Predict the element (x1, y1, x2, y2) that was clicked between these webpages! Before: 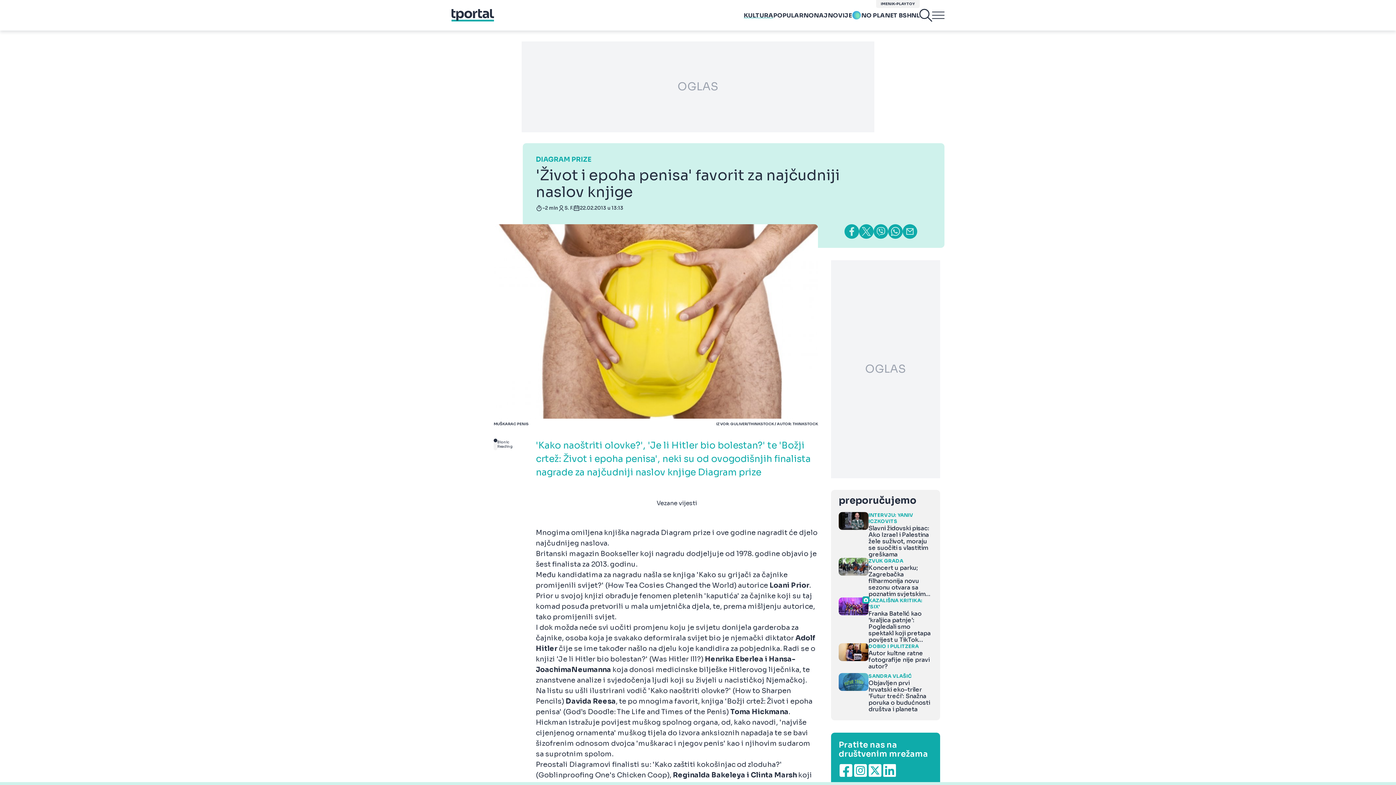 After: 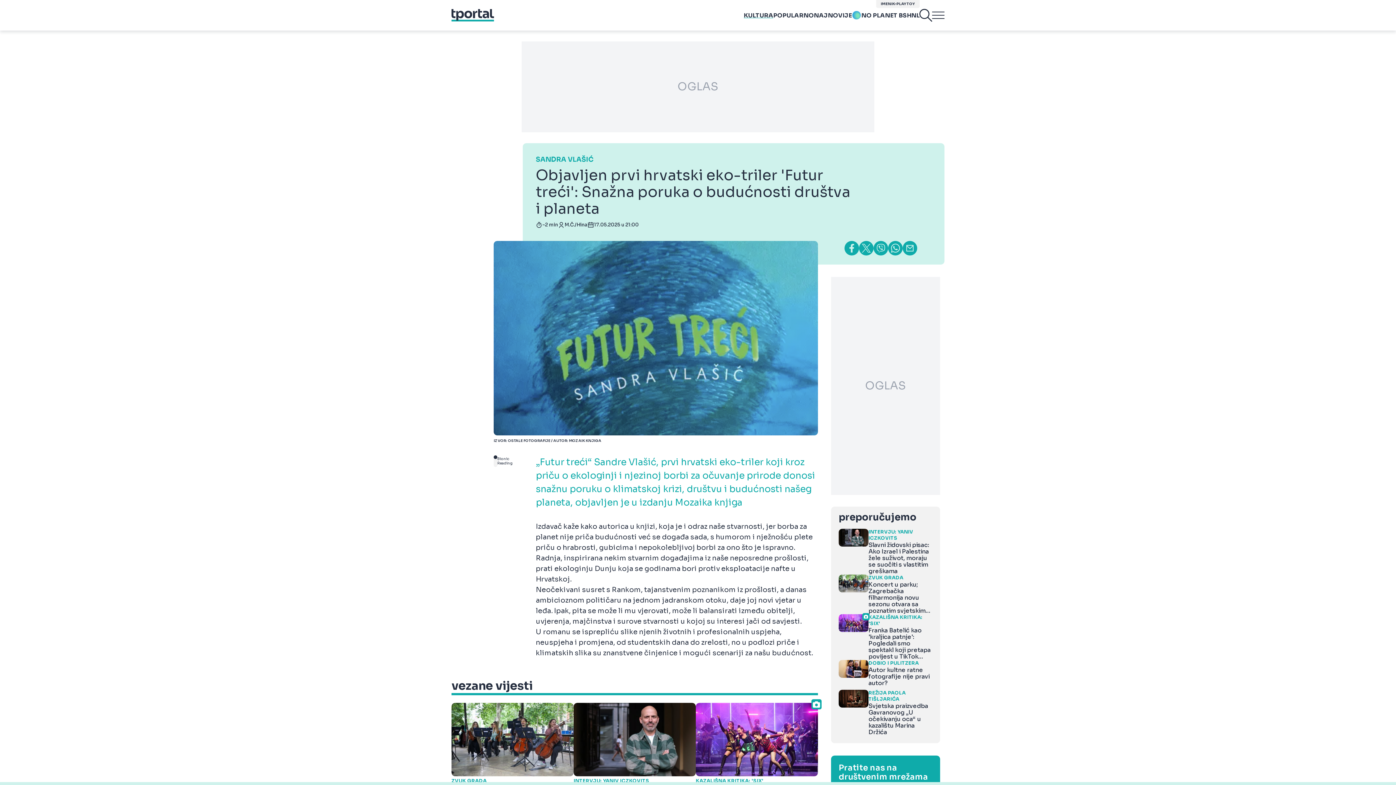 Action: label: SANDRA VLAŠIĆ

Objavljen prvi hrvatski eko-triler 'Futur treći': Snažna poruka o budućnosti društva i planeta bbox: (838, 673, 933, 713)